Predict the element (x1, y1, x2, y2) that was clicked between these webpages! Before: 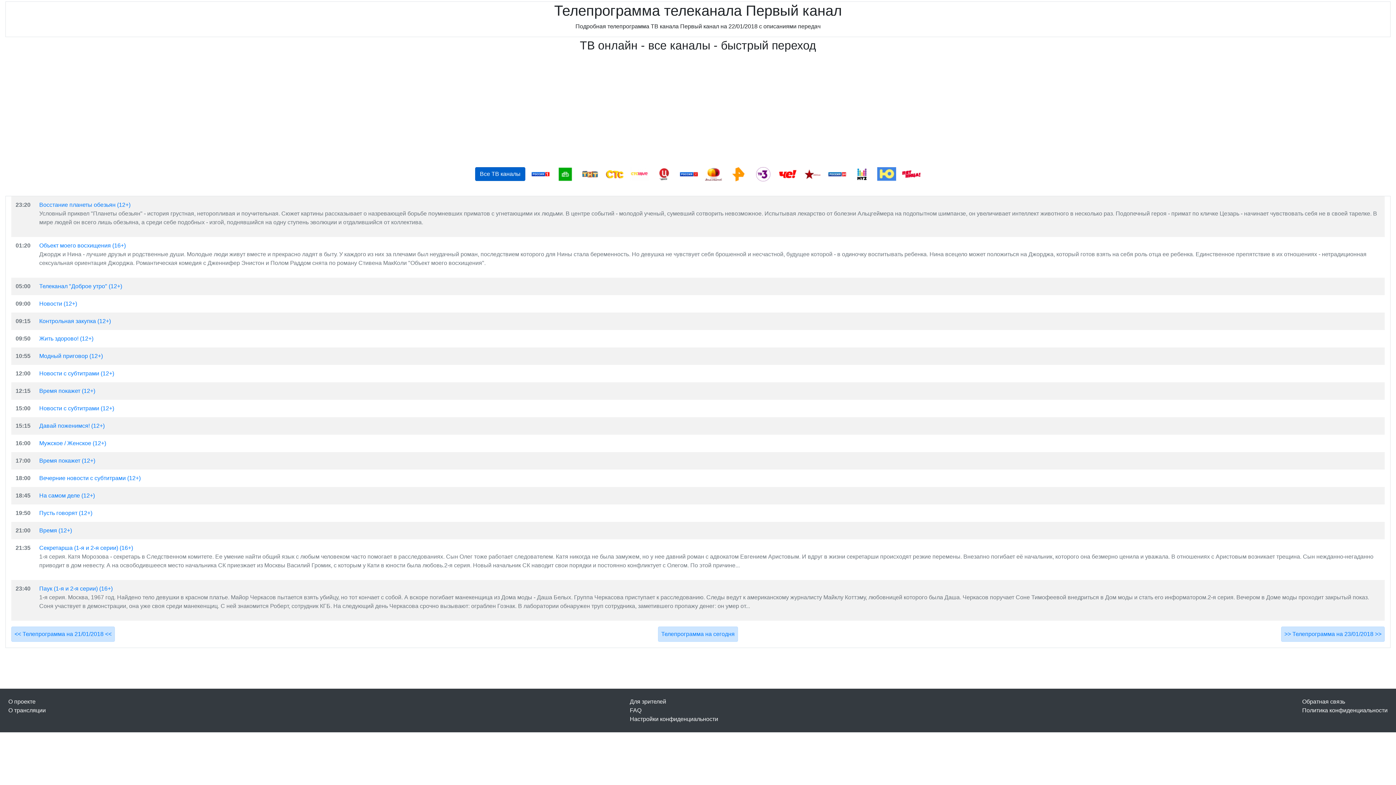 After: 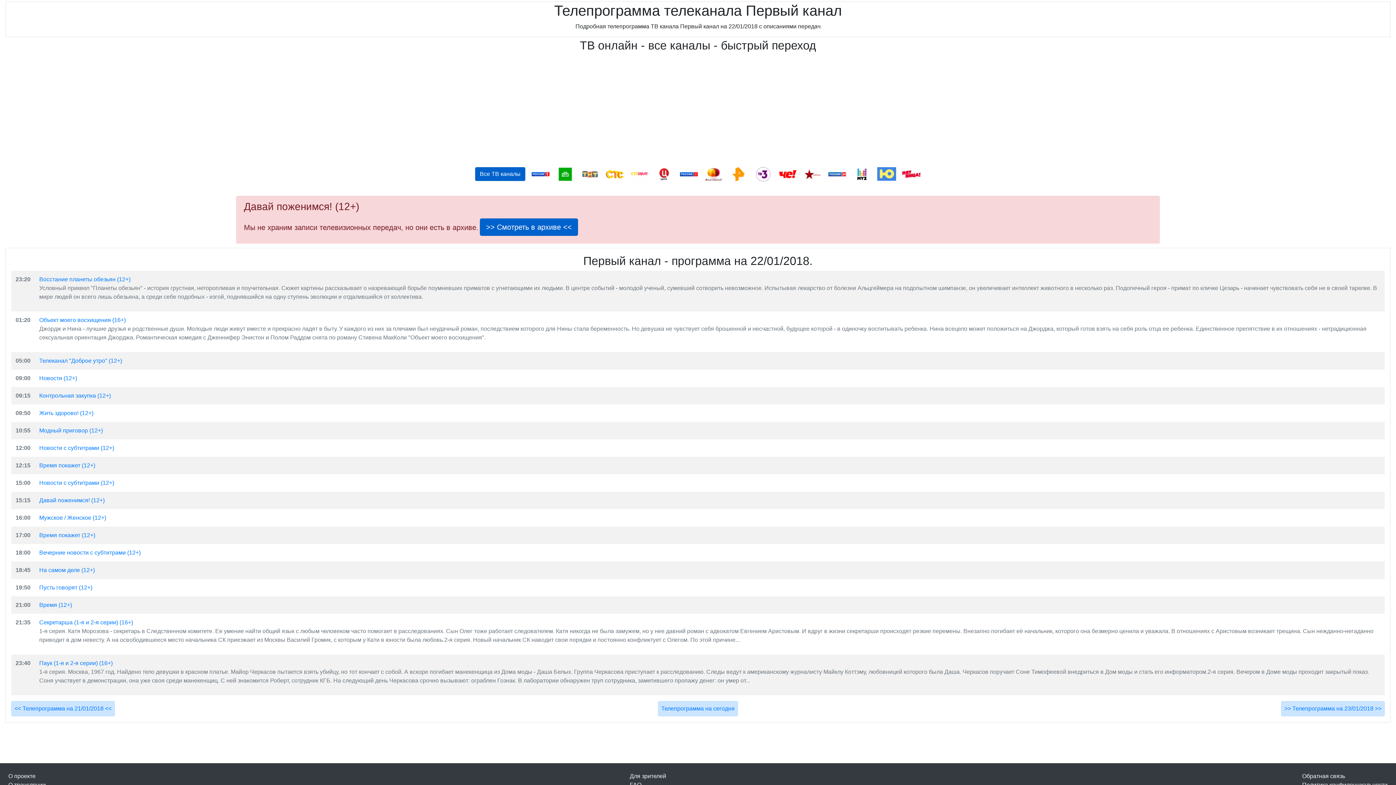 Action: bbox: (39, 422, 104, 429) label: Давай поженимся! (12+)